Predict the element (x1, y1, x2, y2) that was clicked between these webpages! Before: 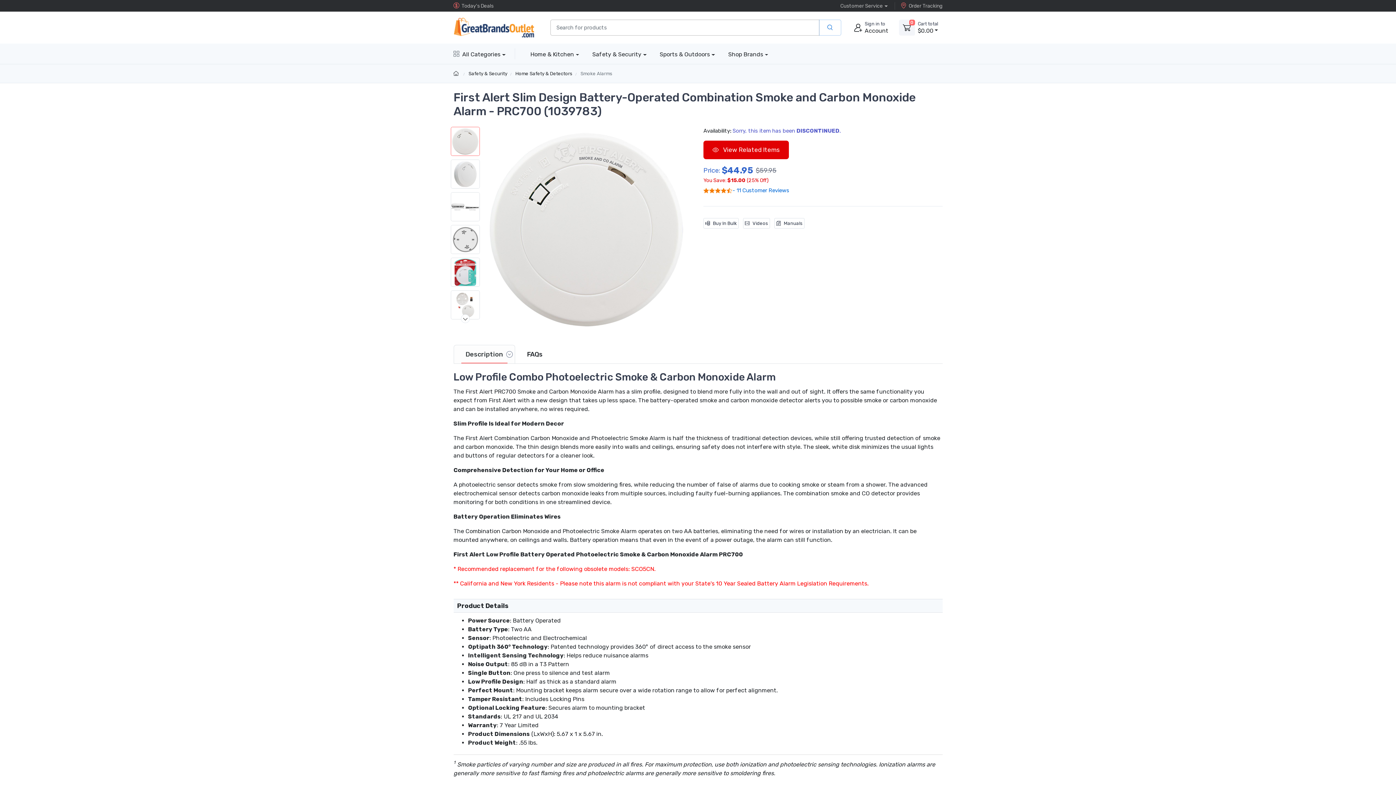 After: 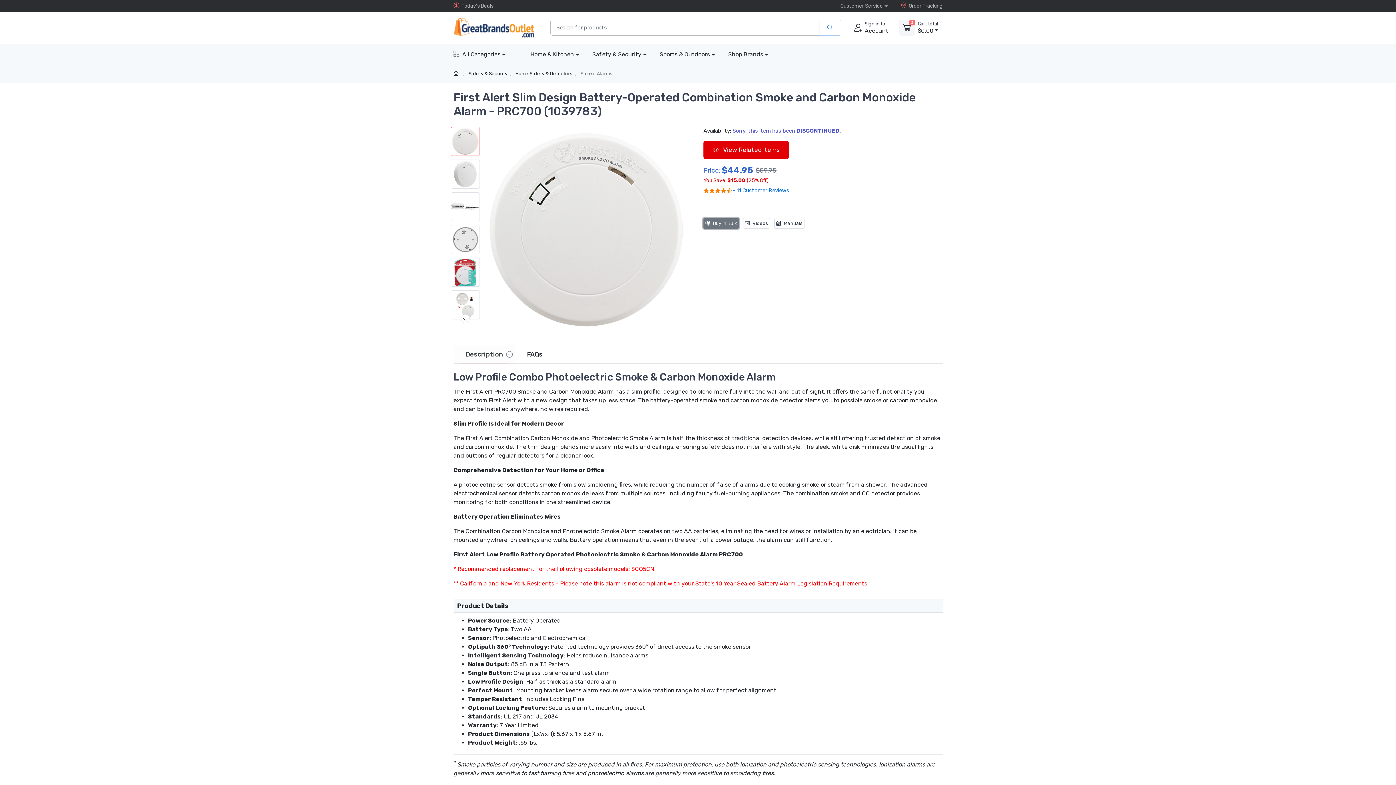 Action: bbox: (703, 218, 738, 228) label: Buy In Bulk